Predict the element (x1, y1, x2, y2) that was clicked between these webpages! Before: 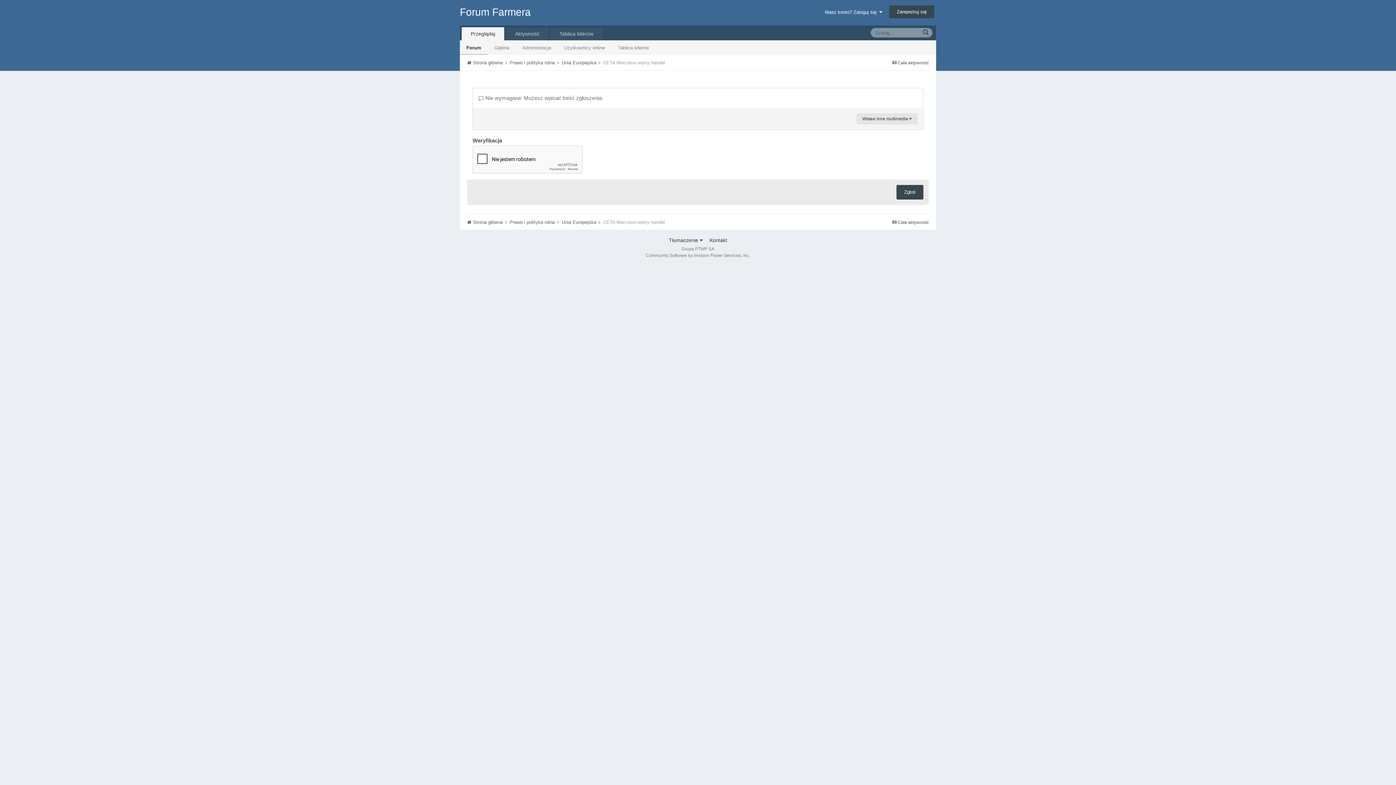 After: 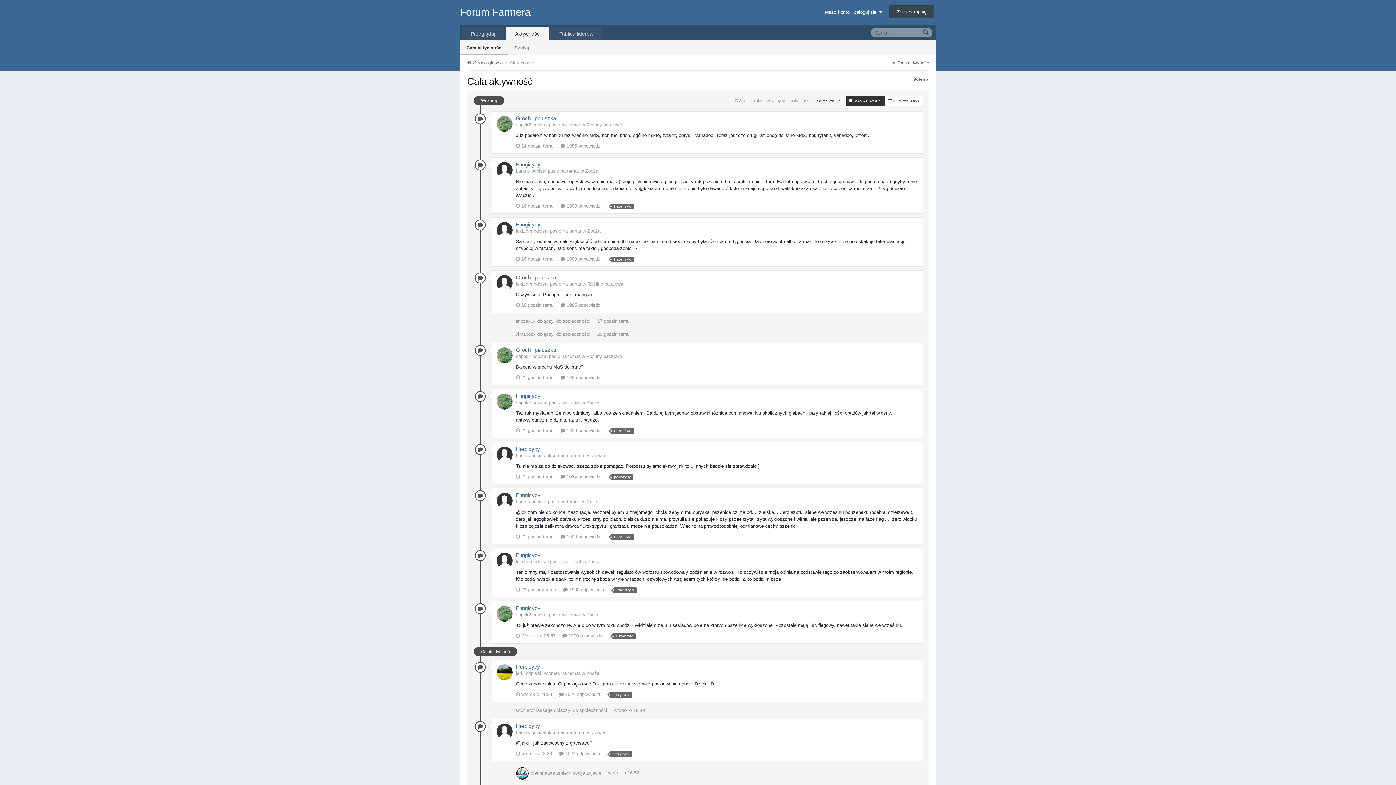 Action: bbox: (892, 60, 929, 65) label:  Cała aktywność